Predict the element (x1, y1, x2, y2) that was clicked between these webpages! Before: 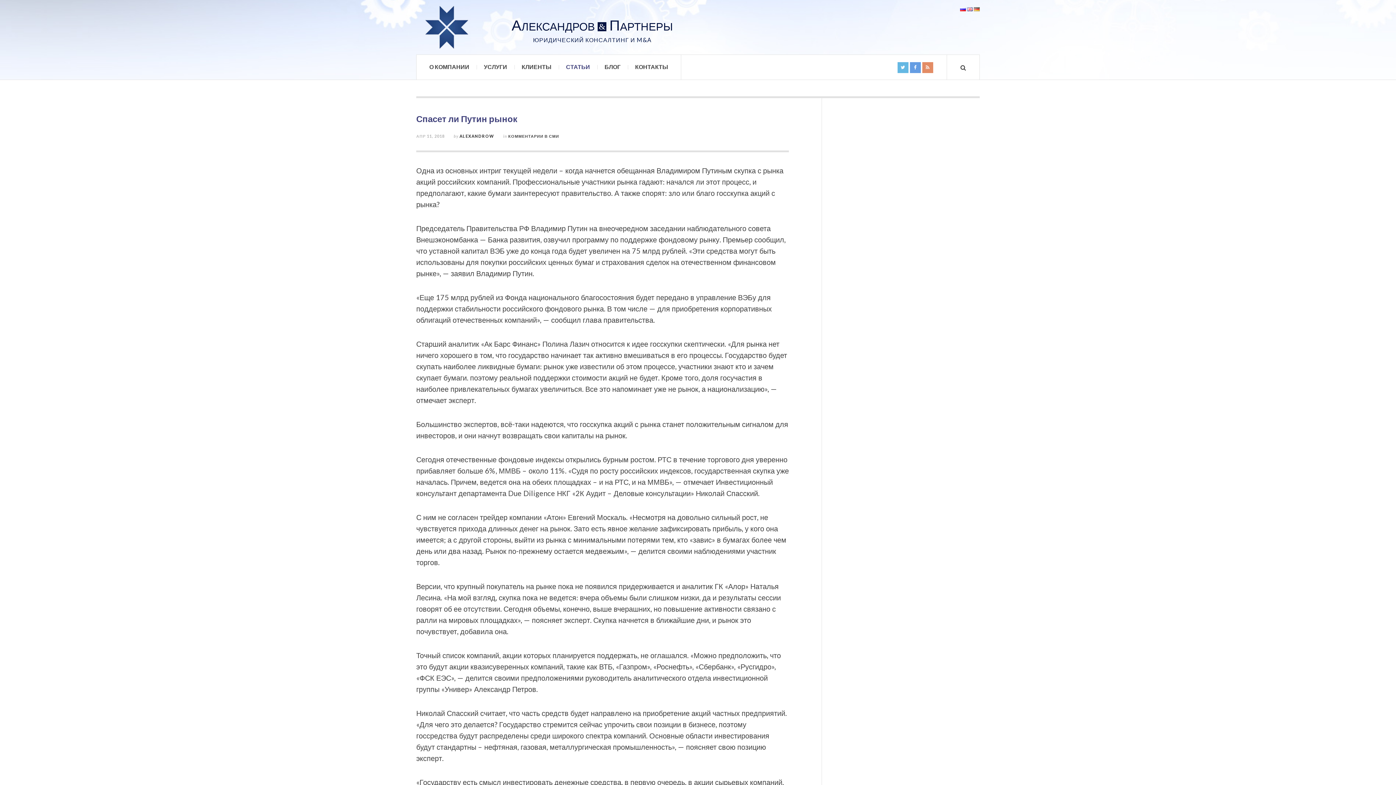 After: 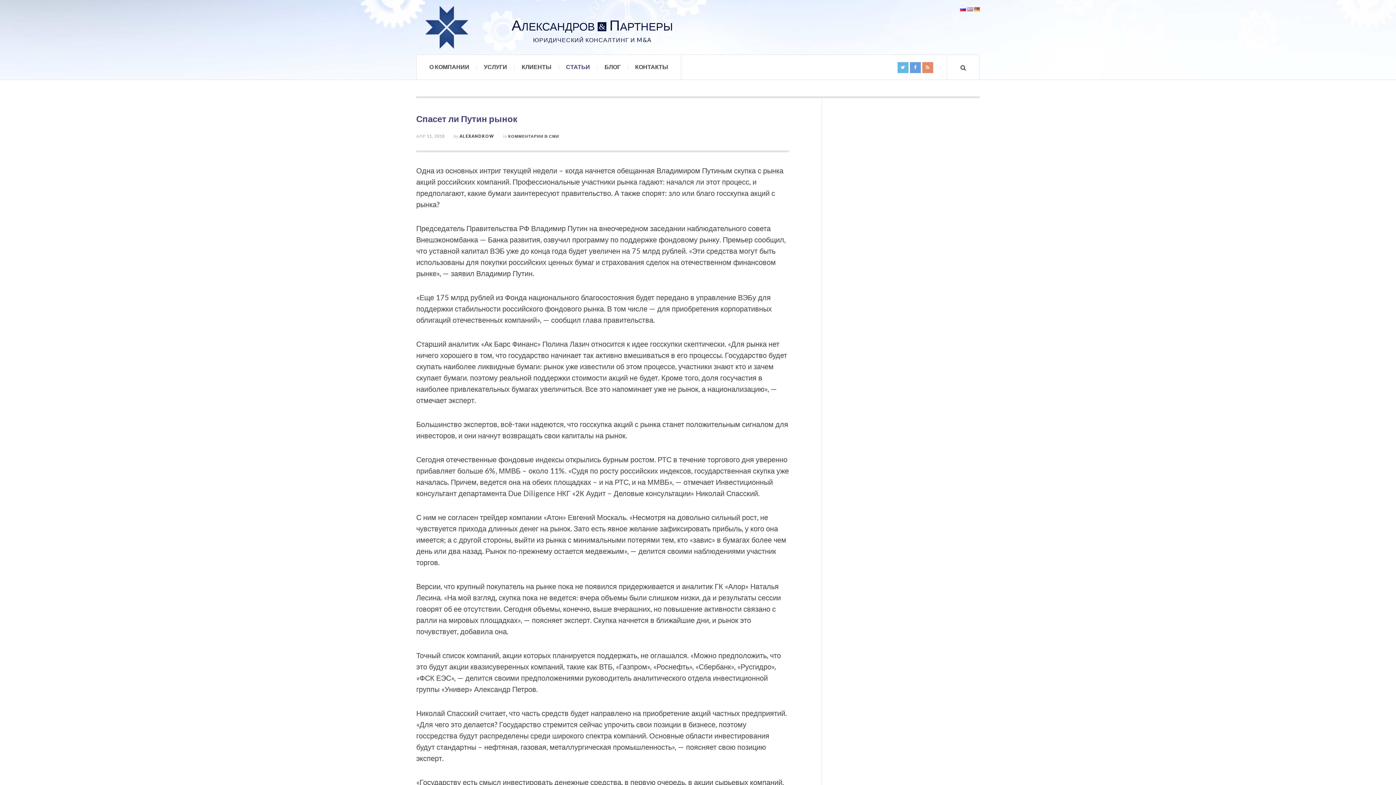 Action: bbox: (960, 7, 966, 11)